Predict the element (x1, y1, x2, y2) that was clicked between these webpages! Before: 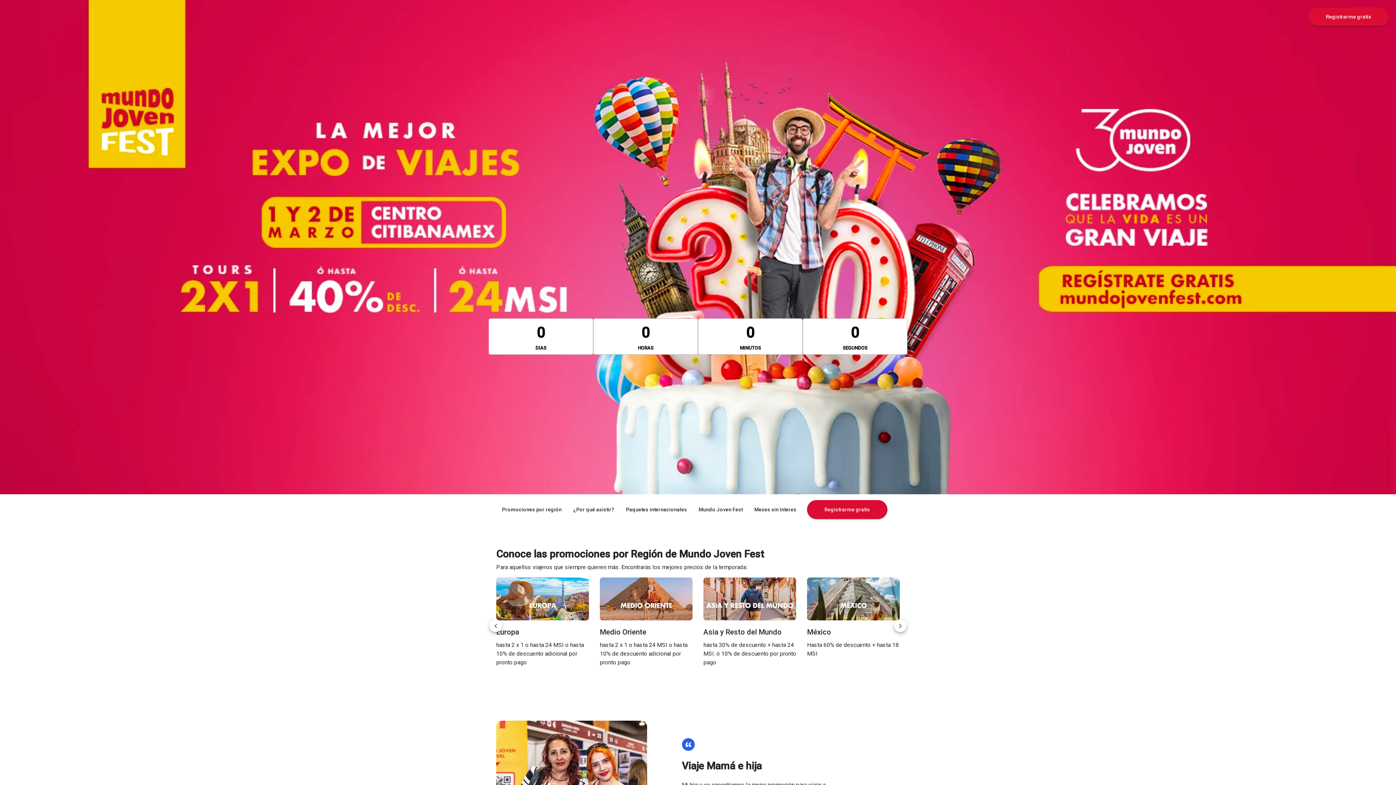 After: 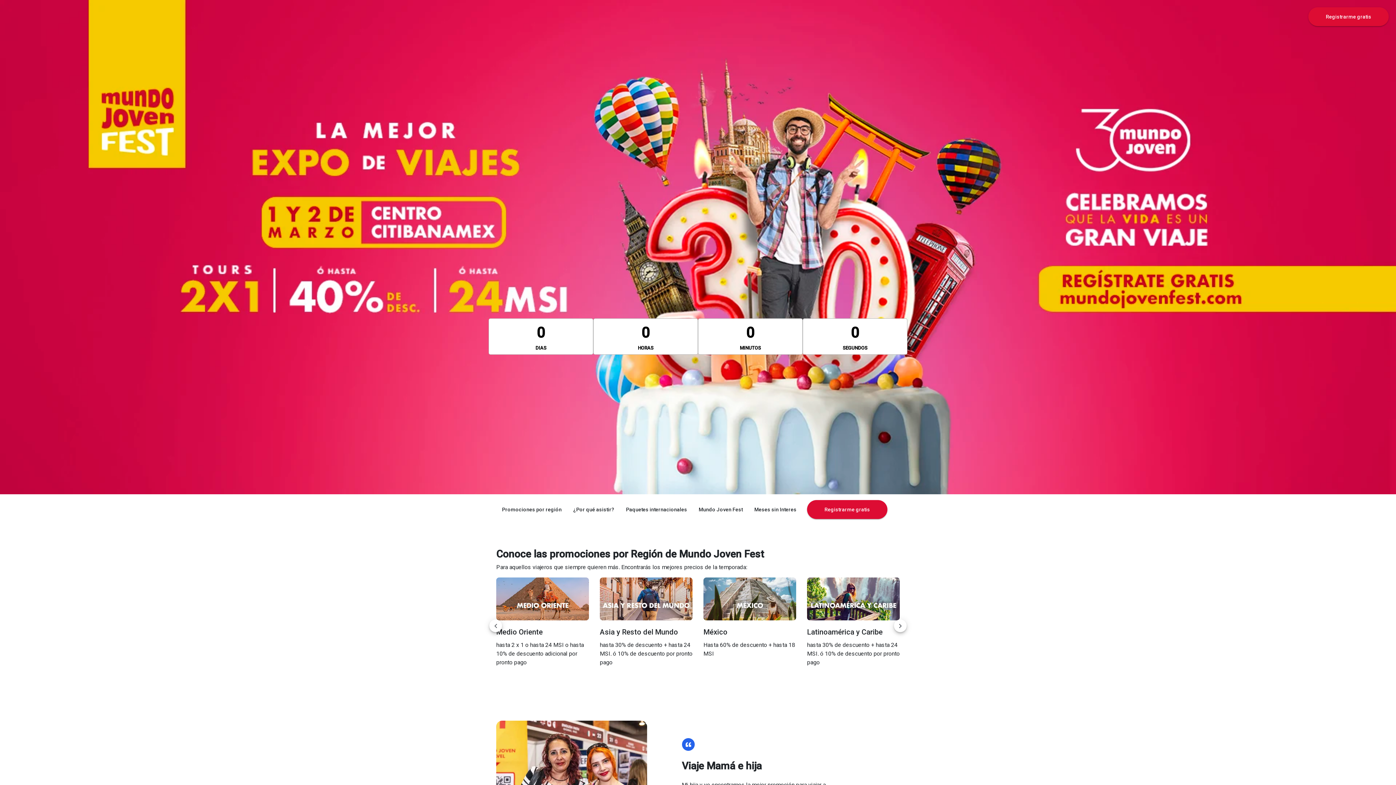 Action: bbox: (894, 619, 906, 632) label: Next